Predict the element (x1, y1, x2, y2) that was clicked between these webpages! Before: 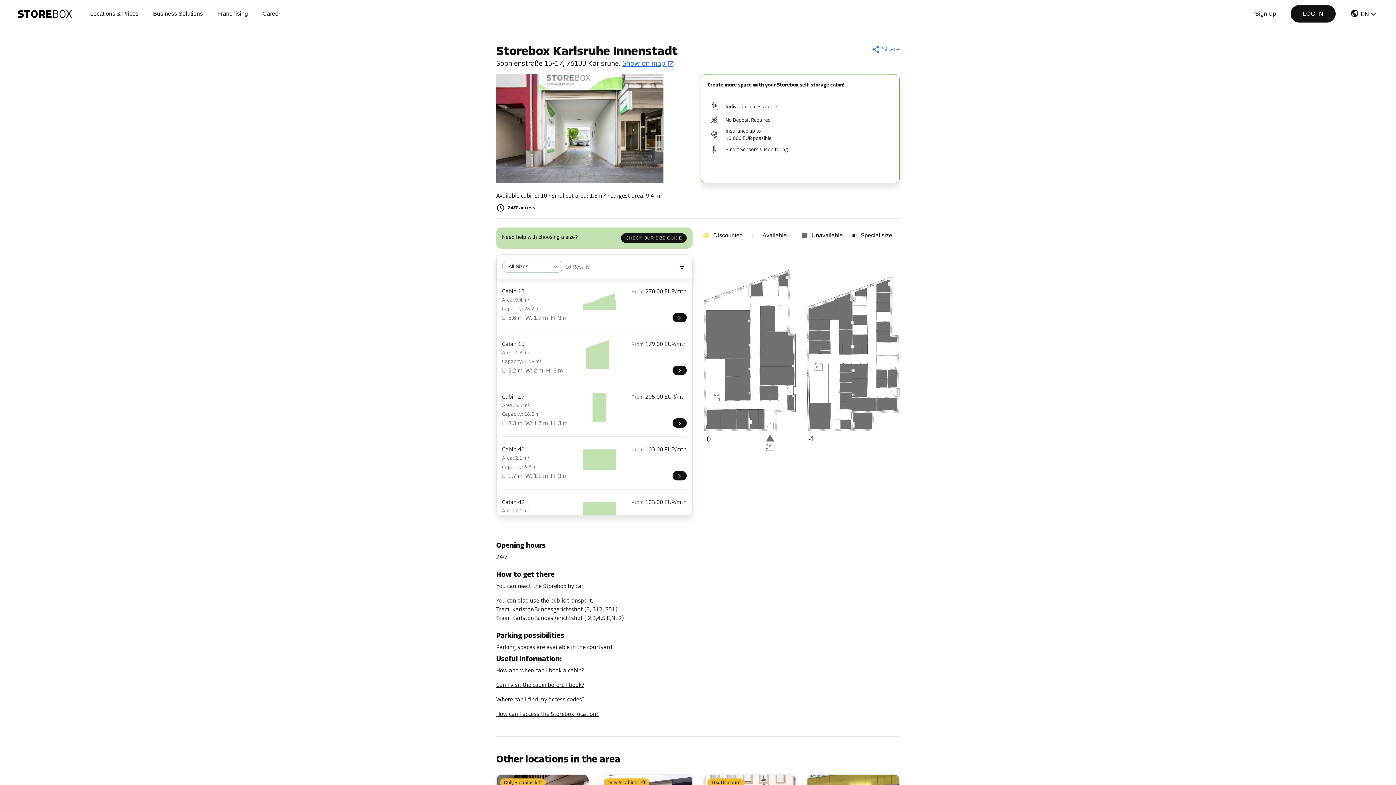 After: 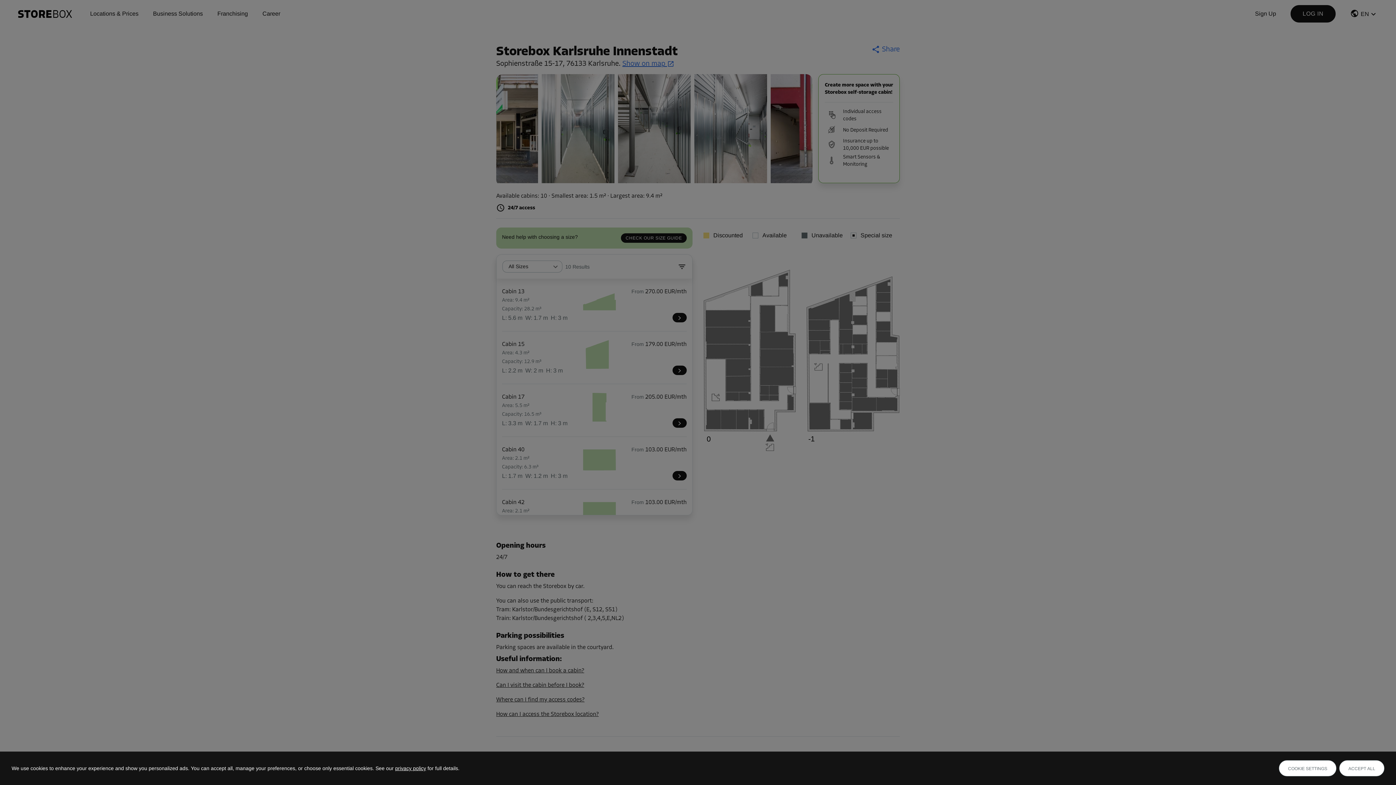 Action: label: Without label bbox: (502, 260, 562, 272)